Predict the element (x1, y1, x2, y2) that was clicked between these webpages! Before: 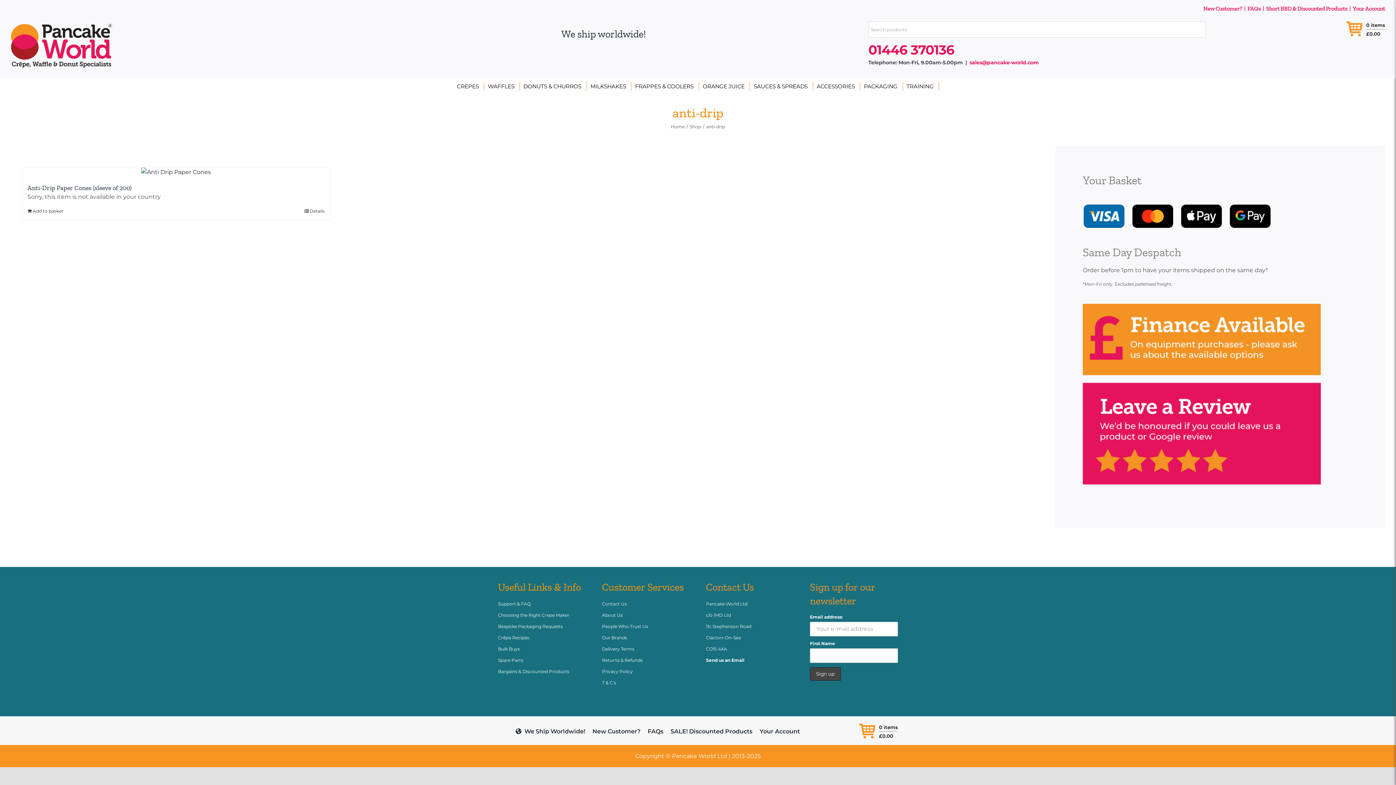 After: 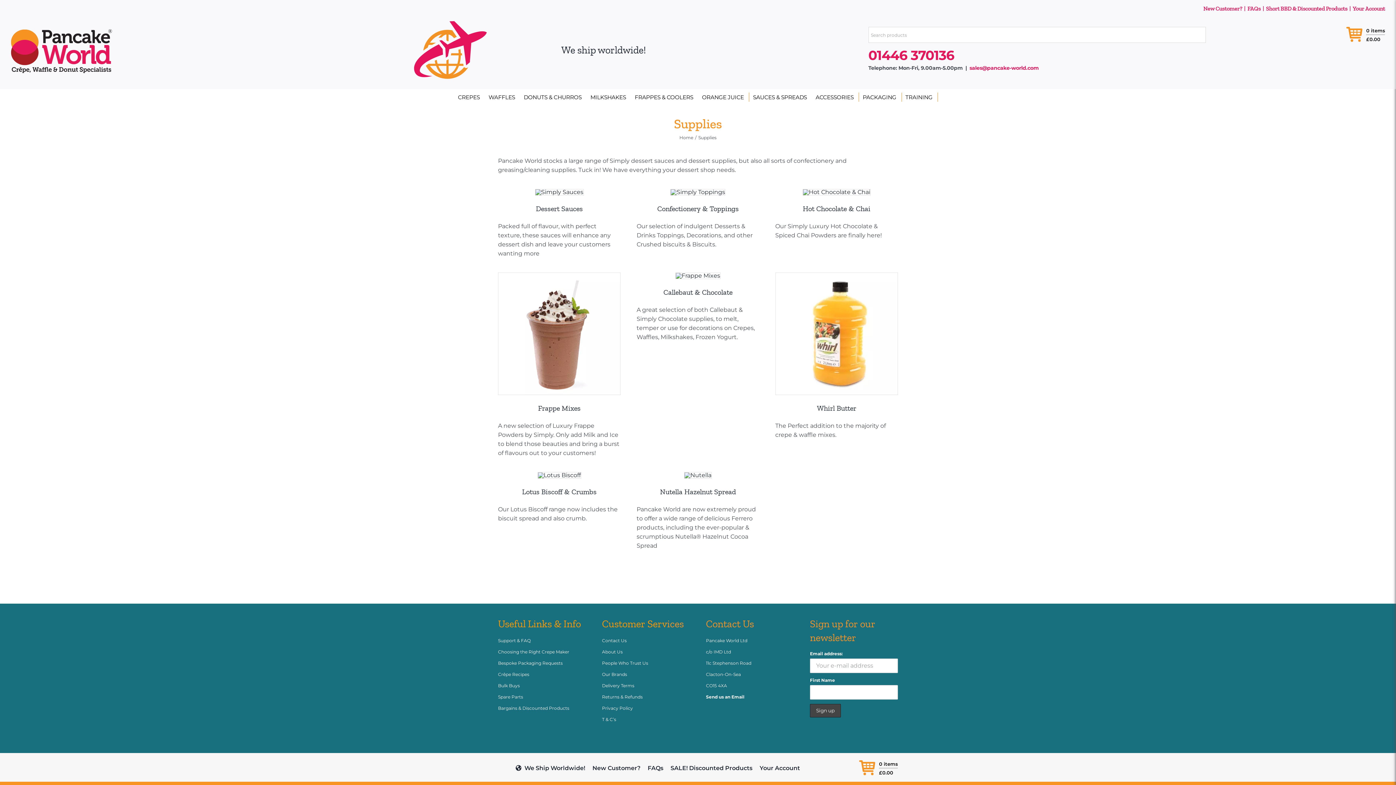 Action: bbox: (753, 81, 813, 90) label: SAUCES & SPREADS